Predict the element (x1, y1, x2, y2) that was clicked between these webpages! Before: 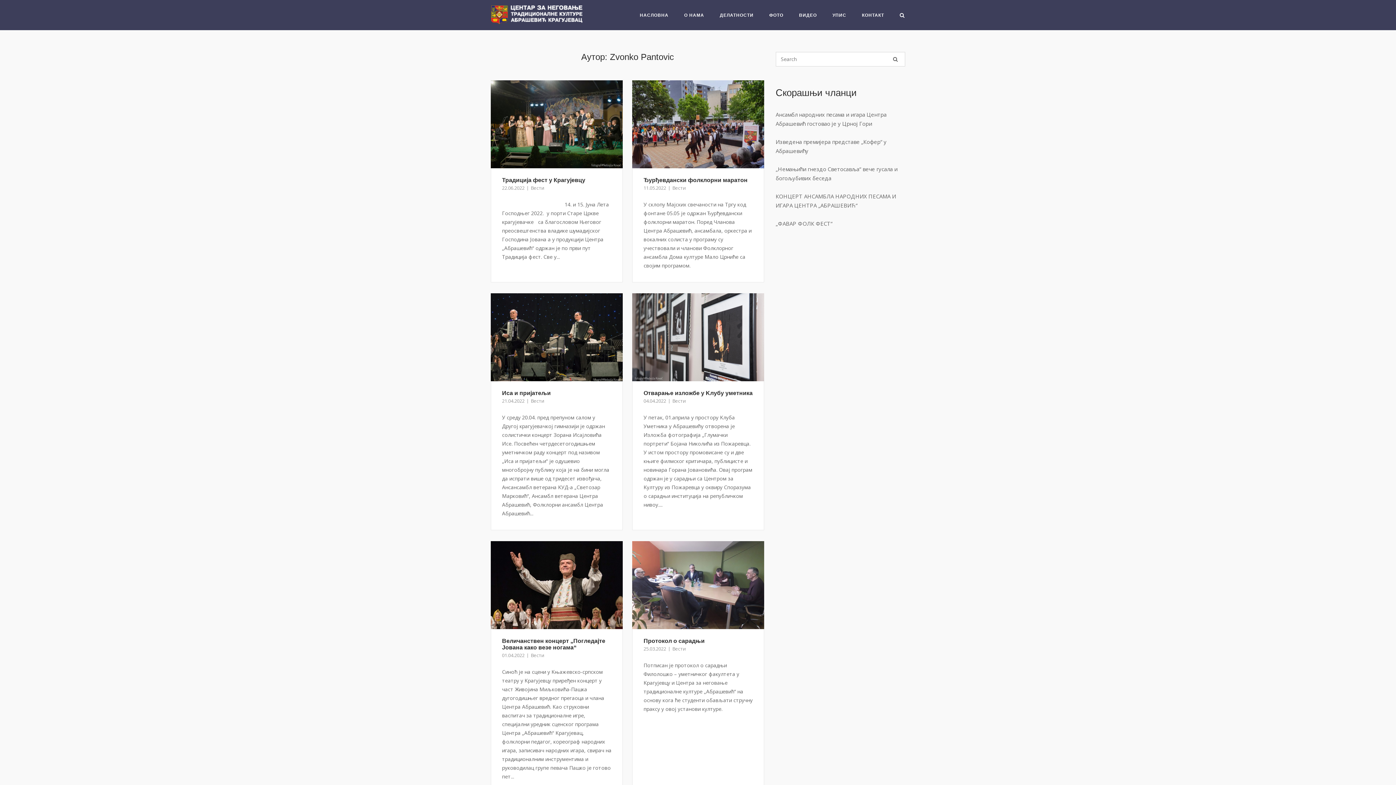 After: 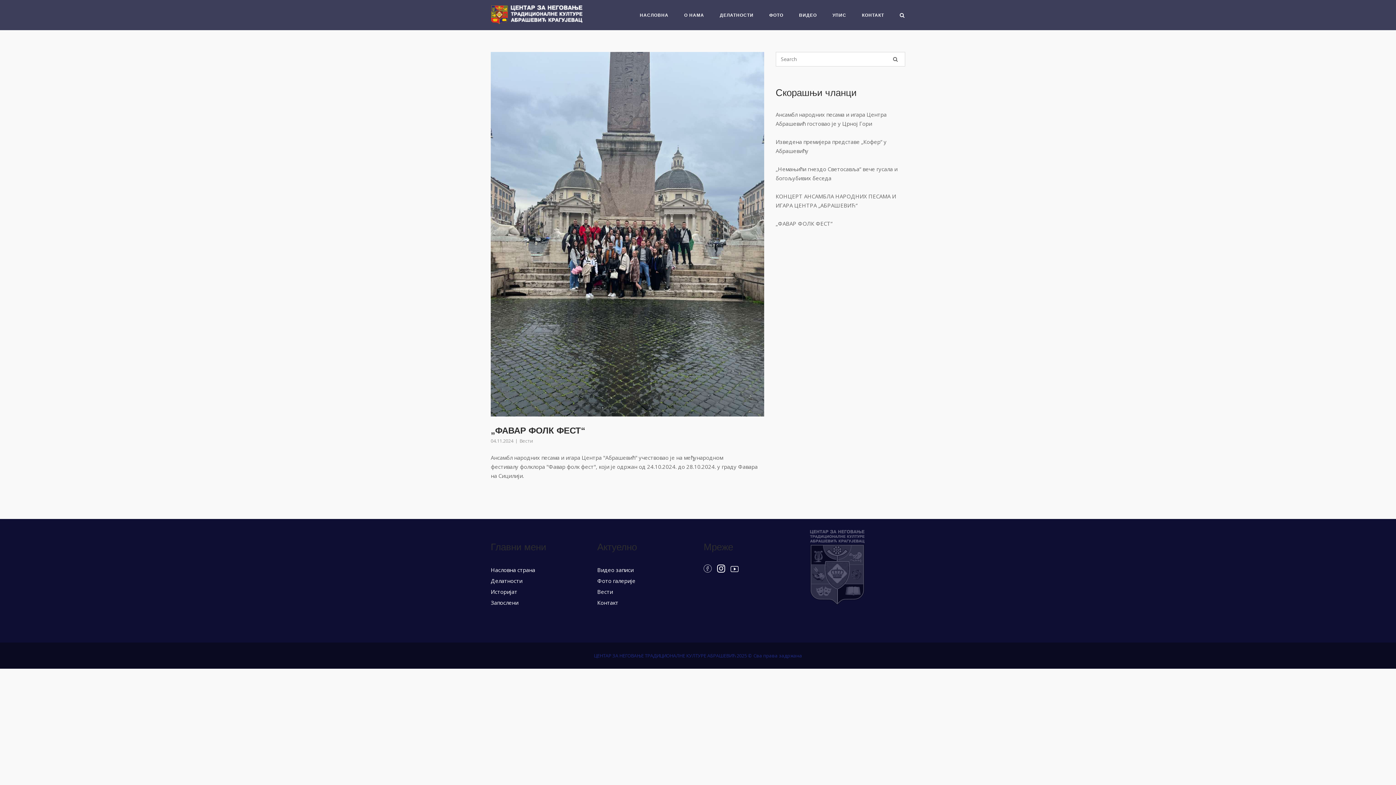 Action: bbox: (775, 220, 832, 227) label: „ФАВАР ФОЛК ФЕСТ“